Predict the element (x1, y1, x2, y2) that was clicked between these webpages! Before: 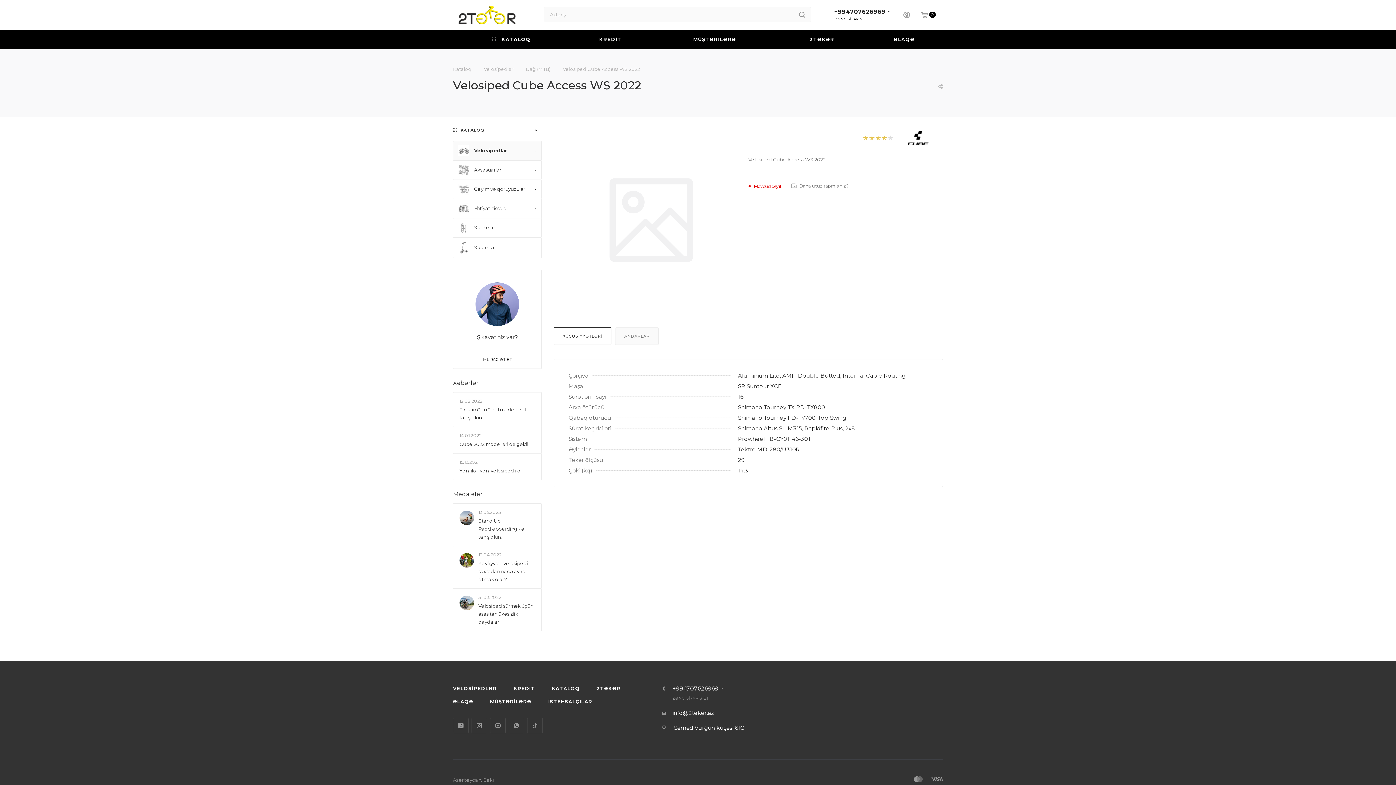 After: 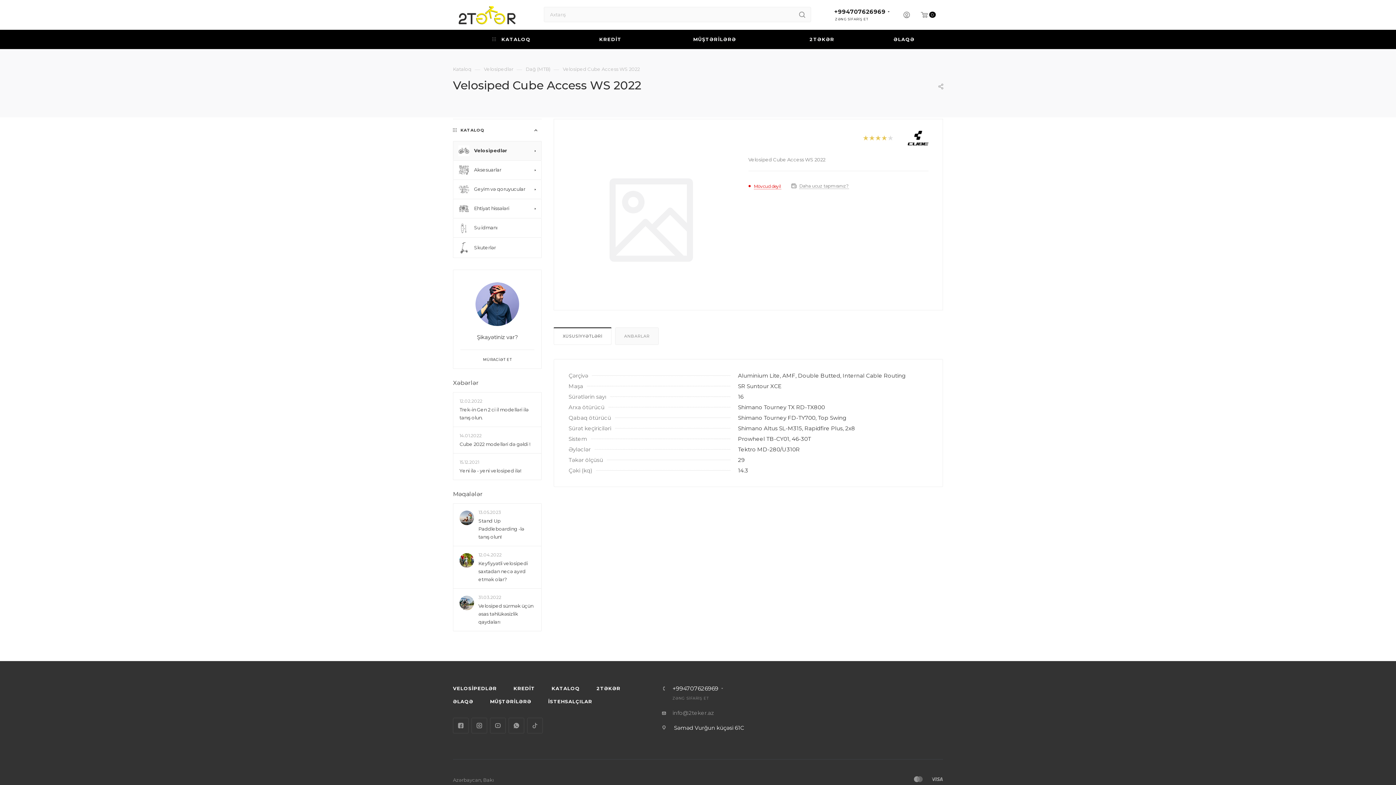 Action: label: info@2teker.az bbox: (672, 709, 714, 716)